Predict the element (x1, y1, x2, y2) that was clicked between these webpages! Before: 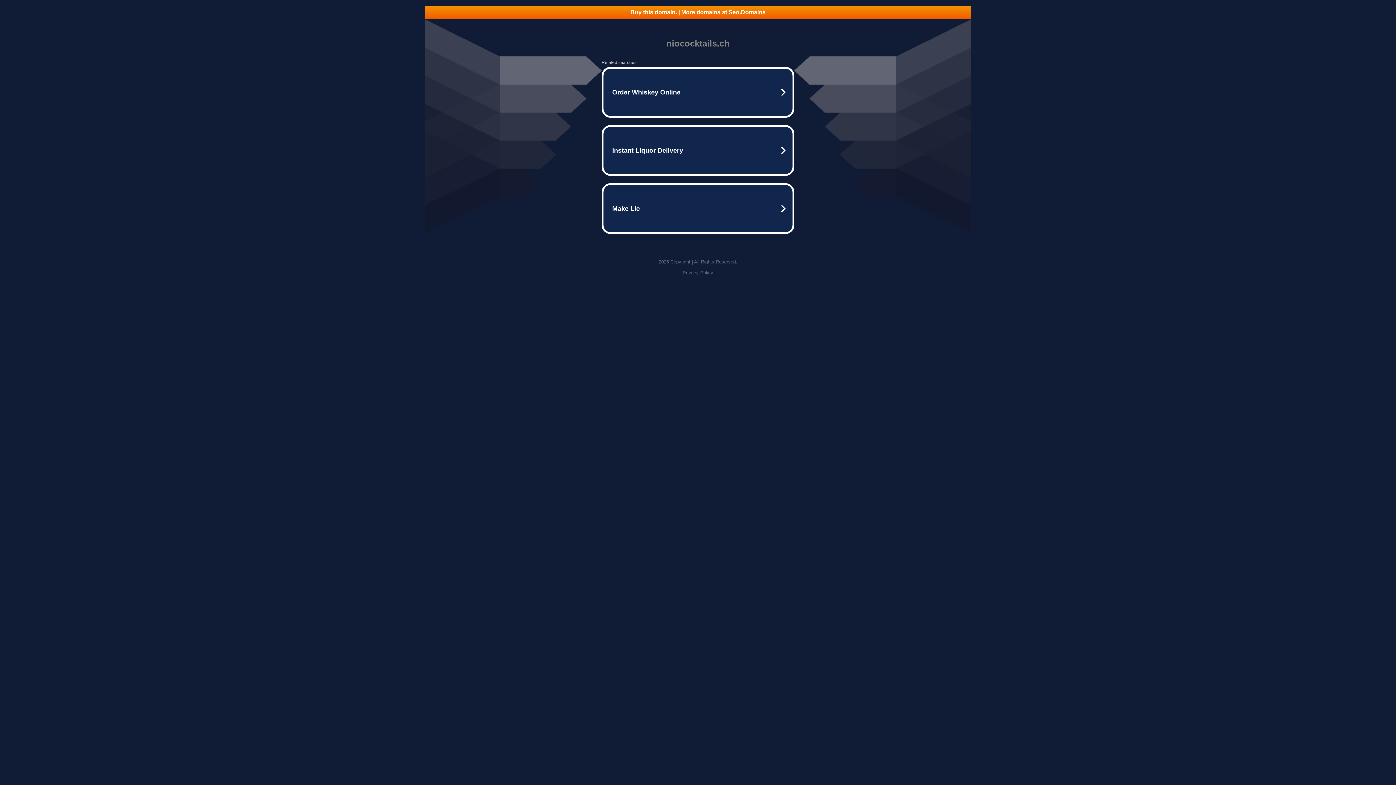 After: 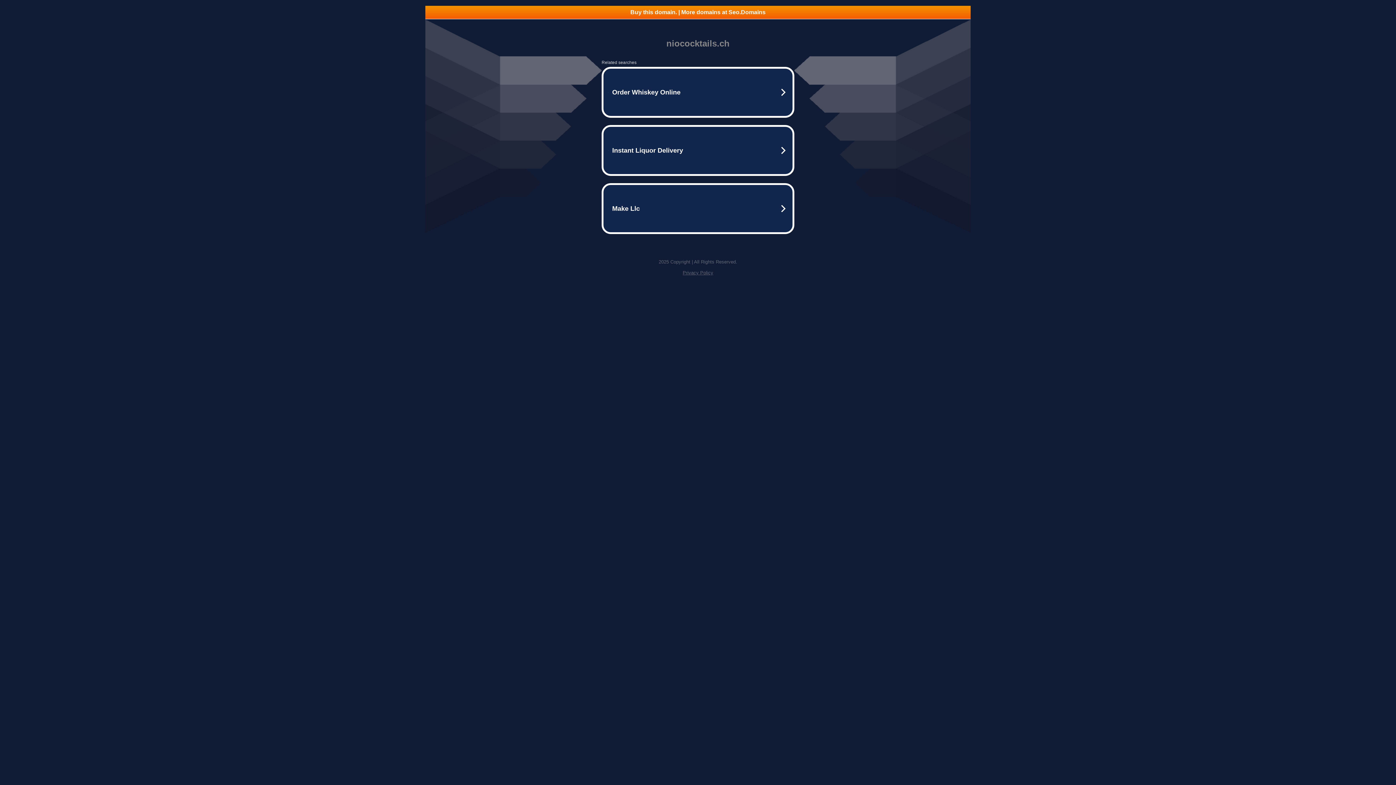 Action: label: Privacy Policy bbox: (682, 270, 713, 275)